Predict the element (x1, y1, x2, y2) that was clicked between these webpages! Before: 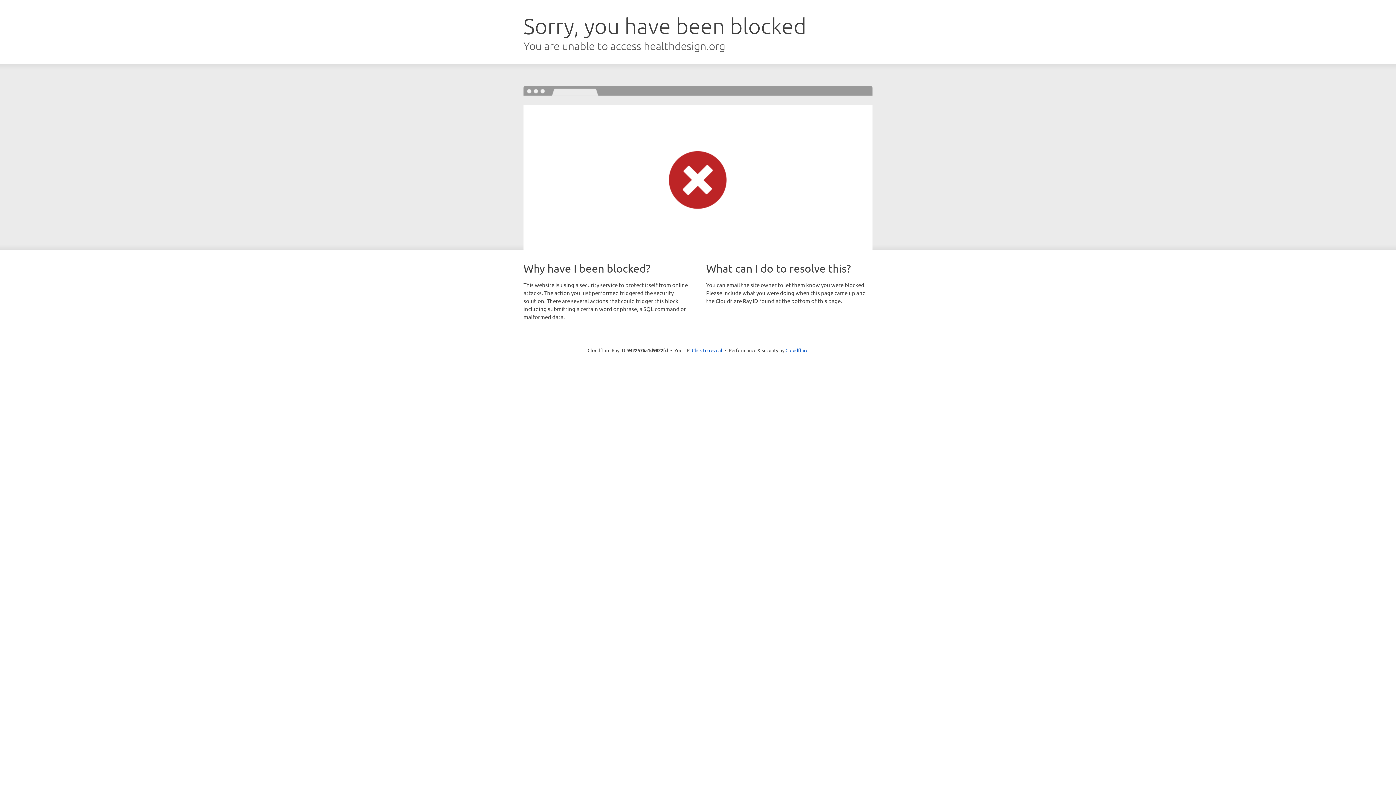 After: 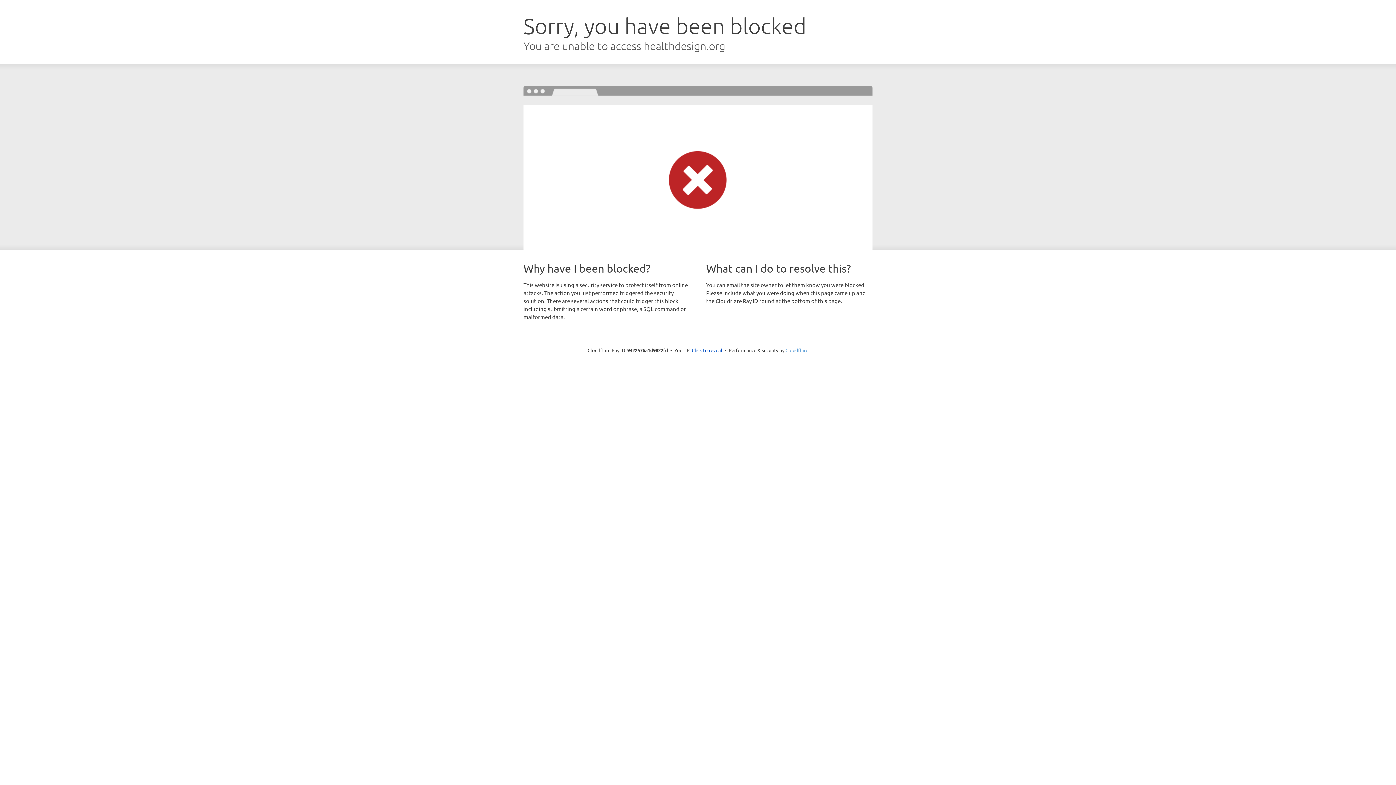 Action: label: Cloudflare bbox: (785, 347, 808, 353)